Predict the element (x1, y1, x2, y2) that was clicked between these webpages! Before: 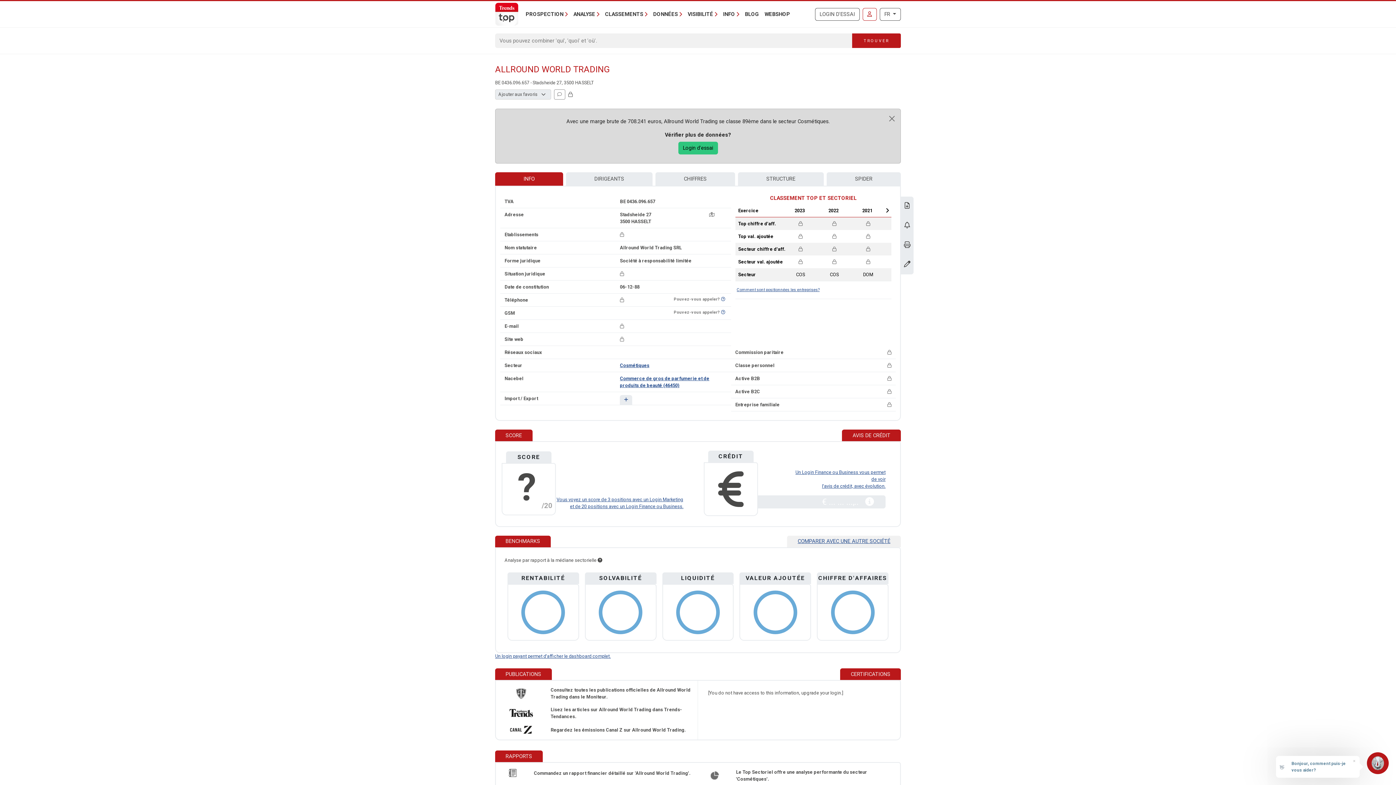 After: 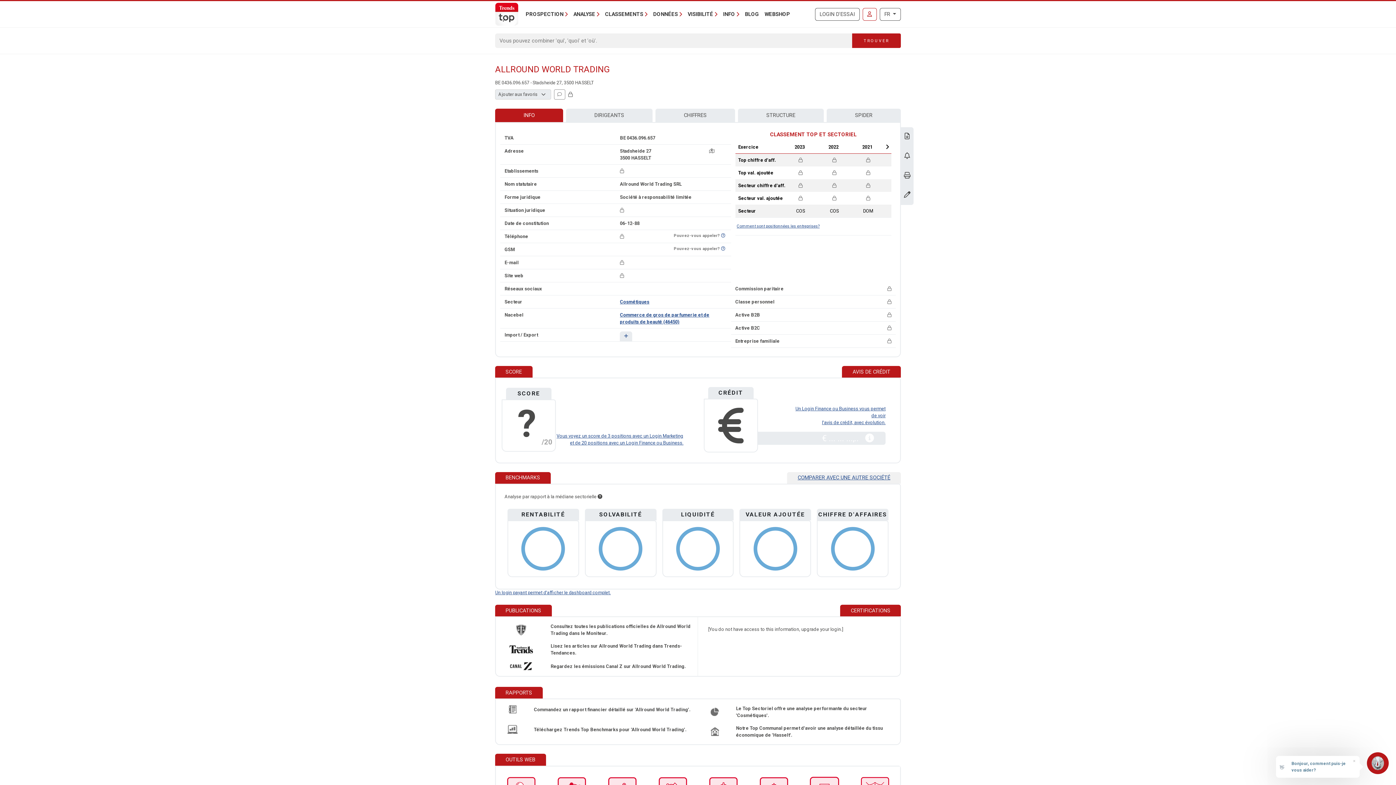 Action: bbox: (883, 109, 900, 128) label: Close